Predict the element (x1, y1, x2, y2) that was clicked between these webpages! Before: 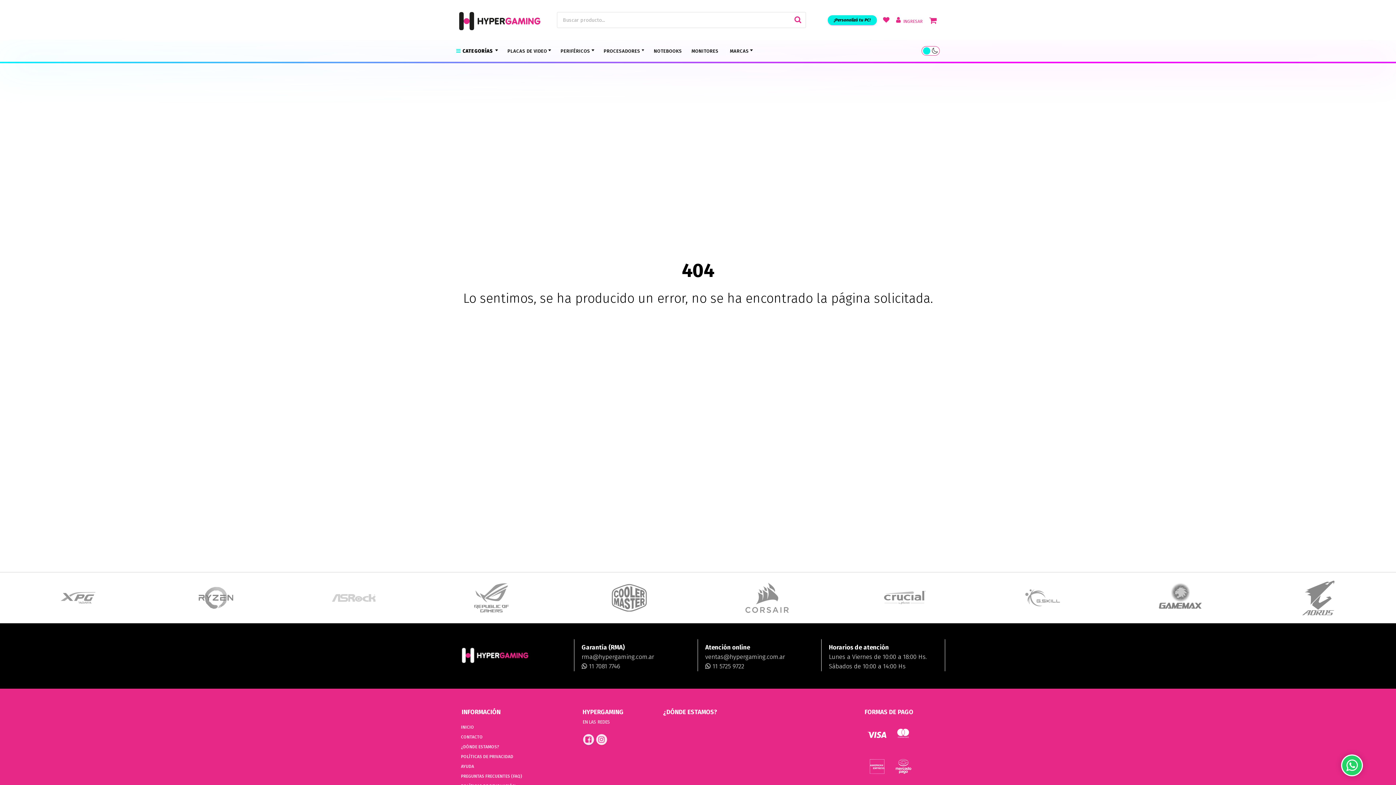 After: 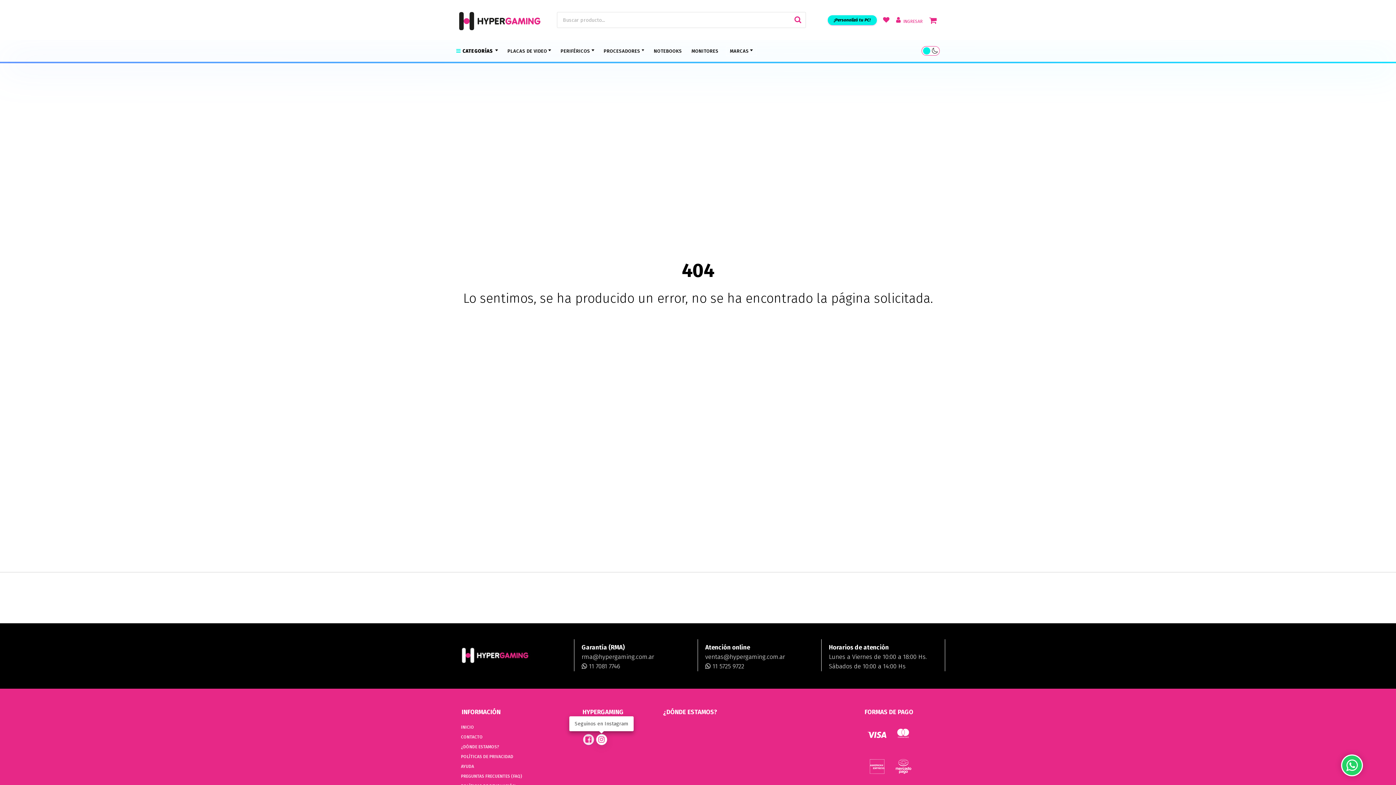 Action: bbox: (596, 694, 607, 705)